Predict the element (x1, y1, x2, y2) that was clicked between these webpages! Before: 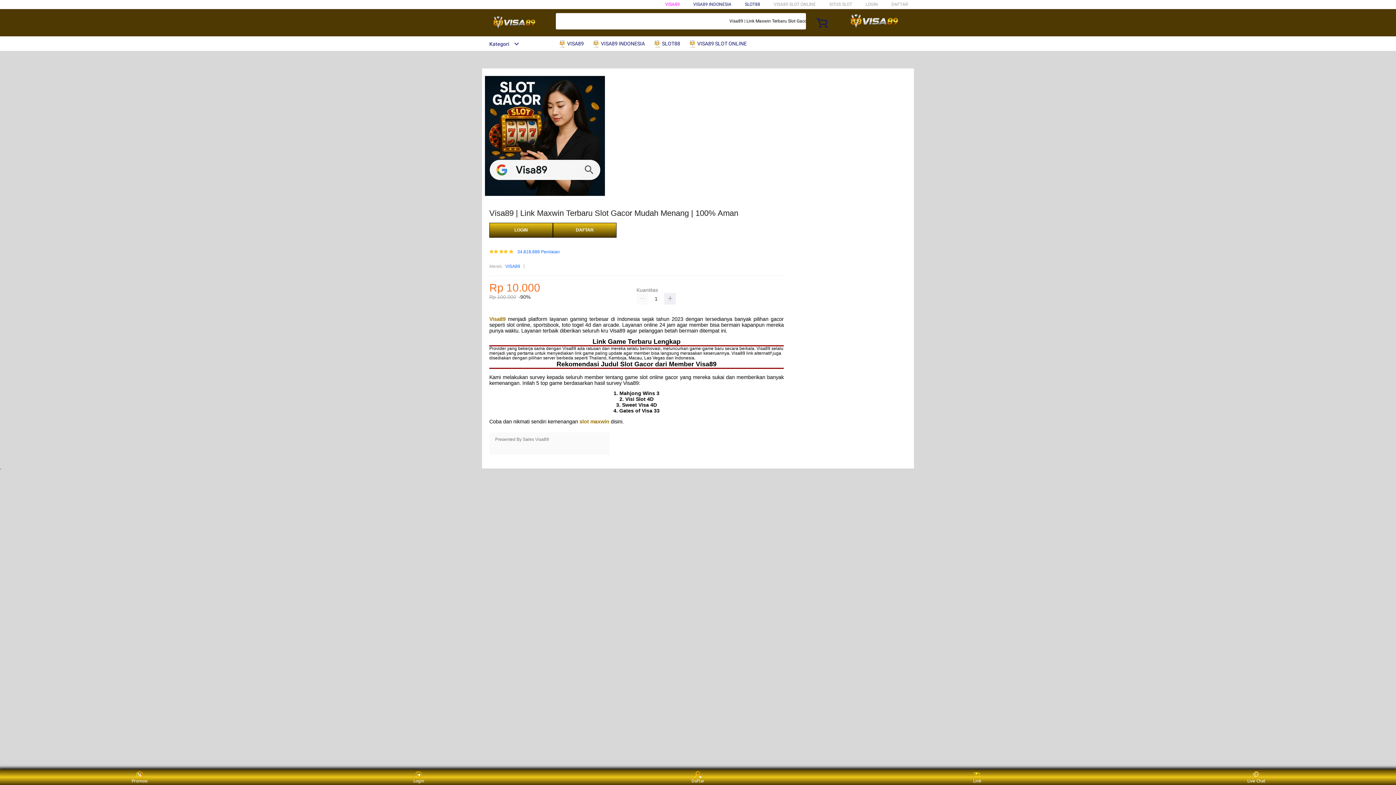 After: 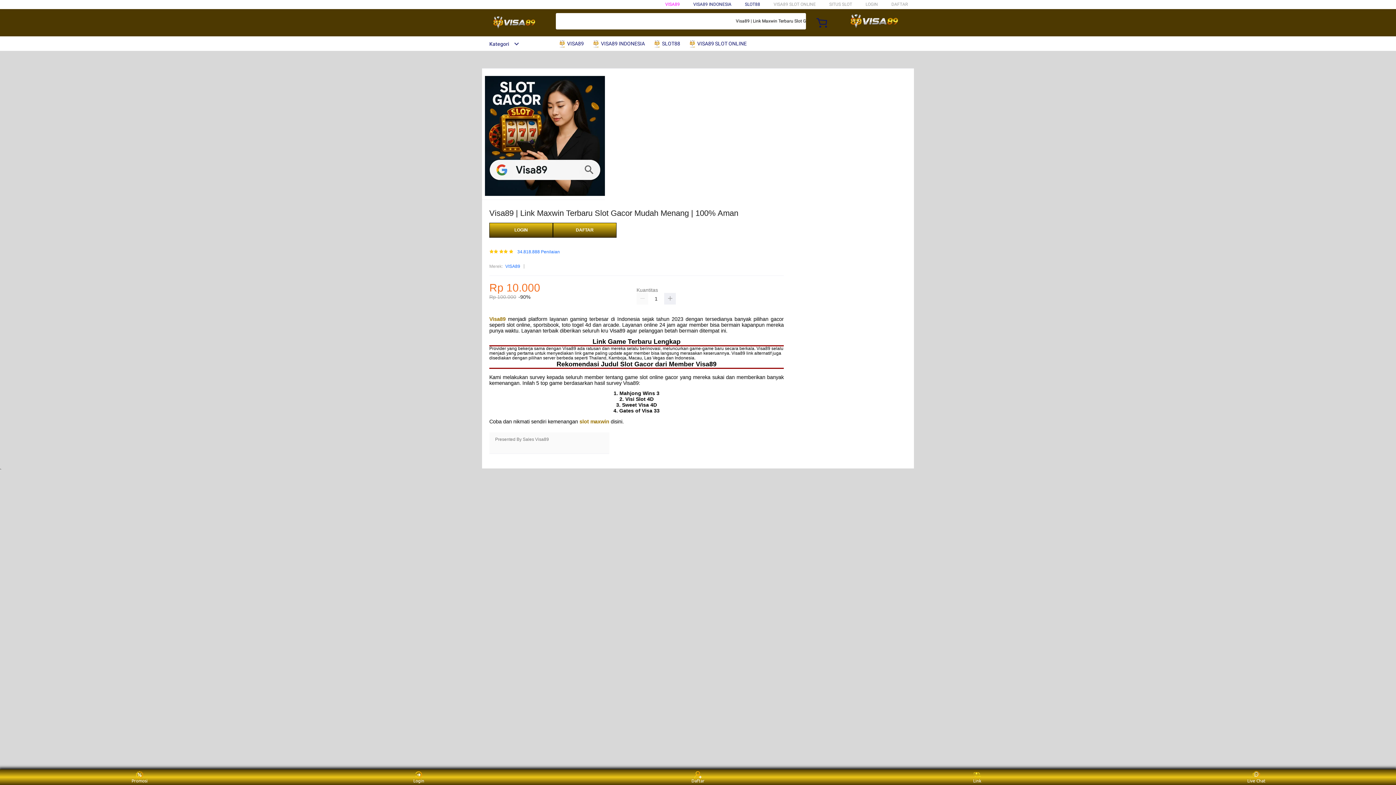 Action: label:  VISA89 SLOT ONLINE bbox: (688, 36, 750, 50)